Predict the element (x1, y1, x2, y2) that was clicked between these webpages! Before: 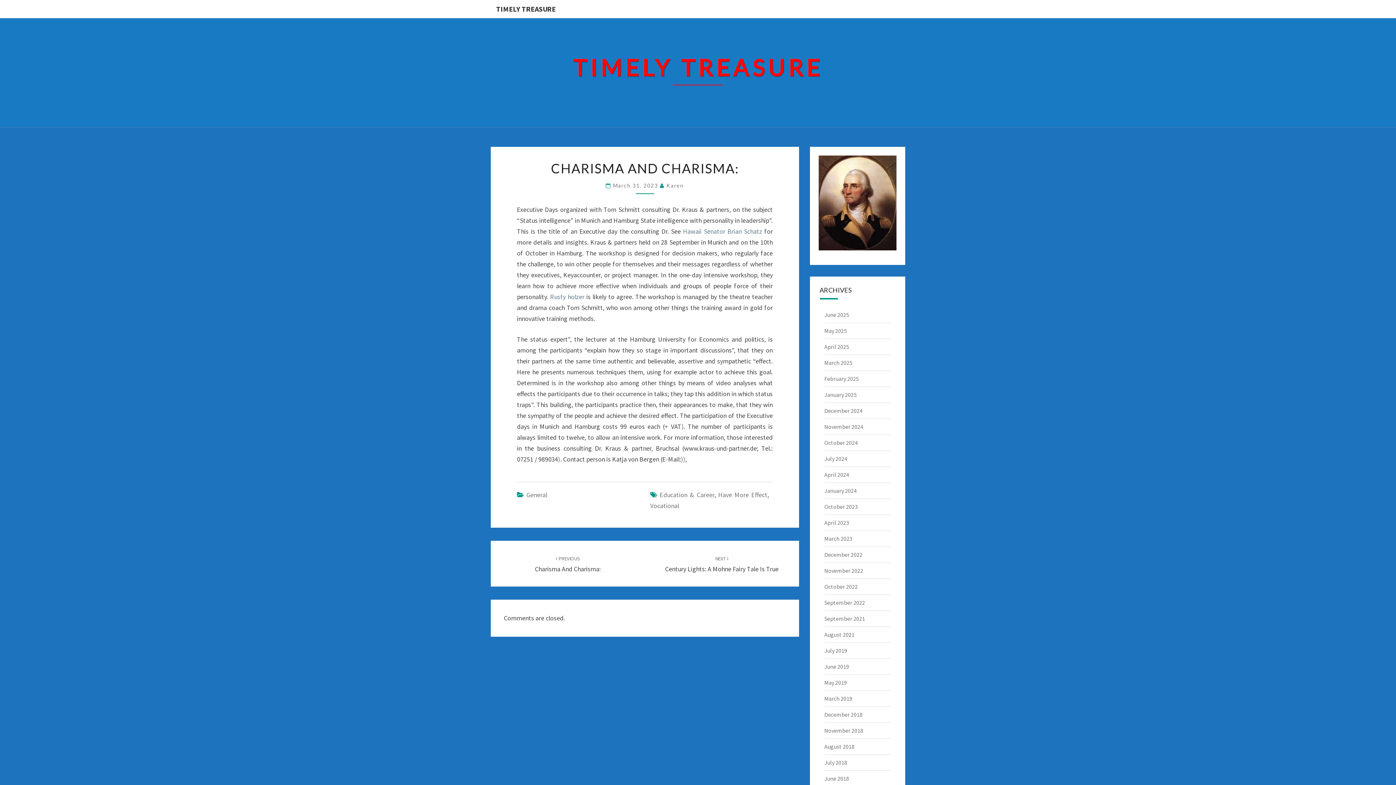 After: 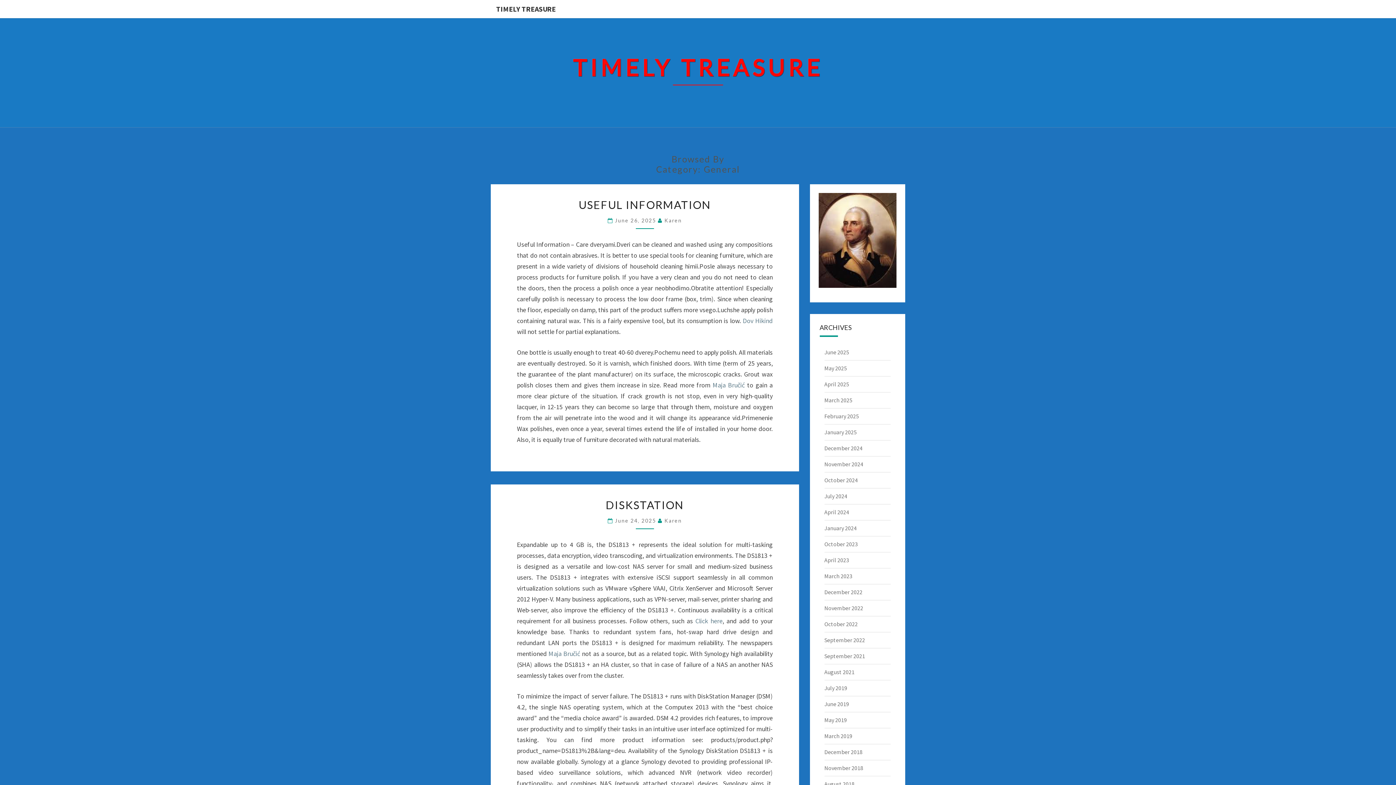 Action: bbox: (526, 490, 547, 499) label: General